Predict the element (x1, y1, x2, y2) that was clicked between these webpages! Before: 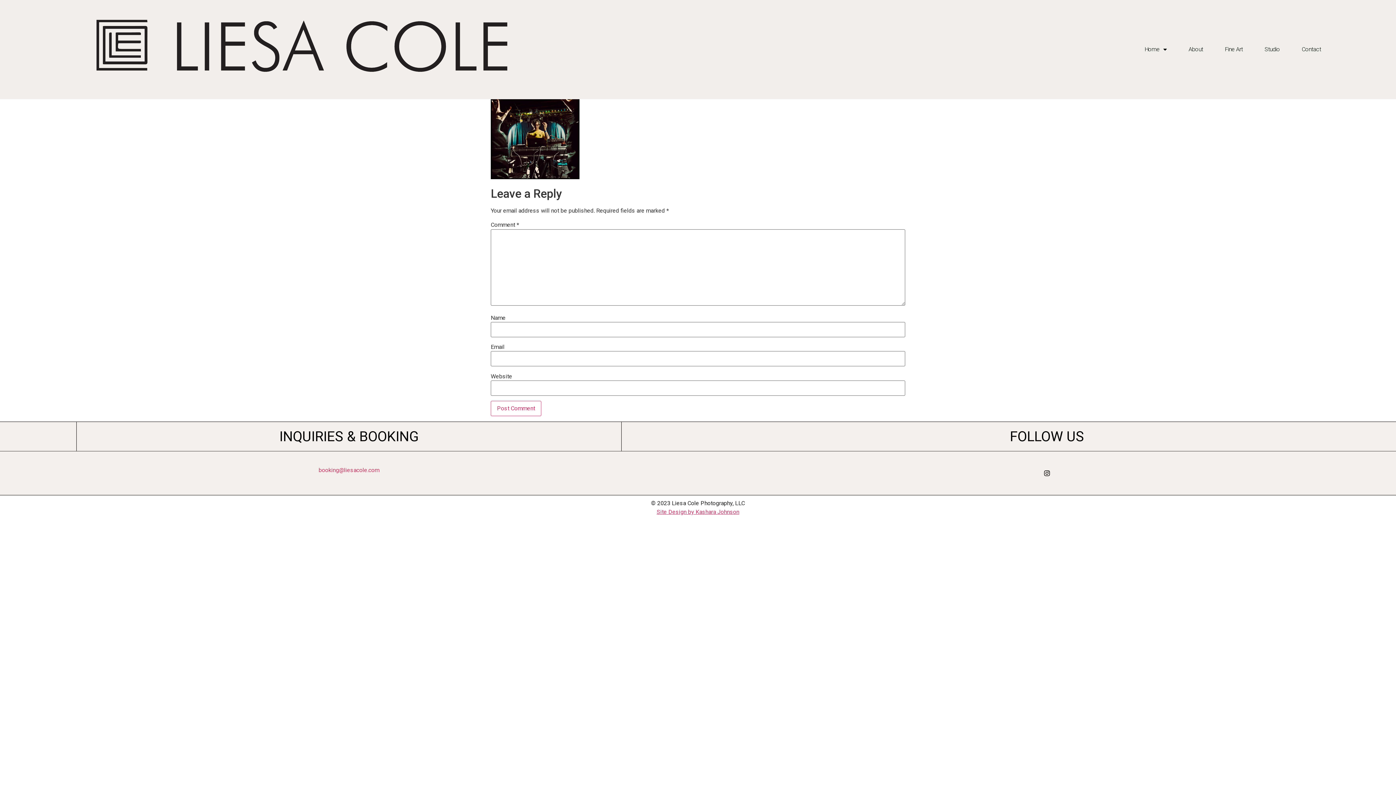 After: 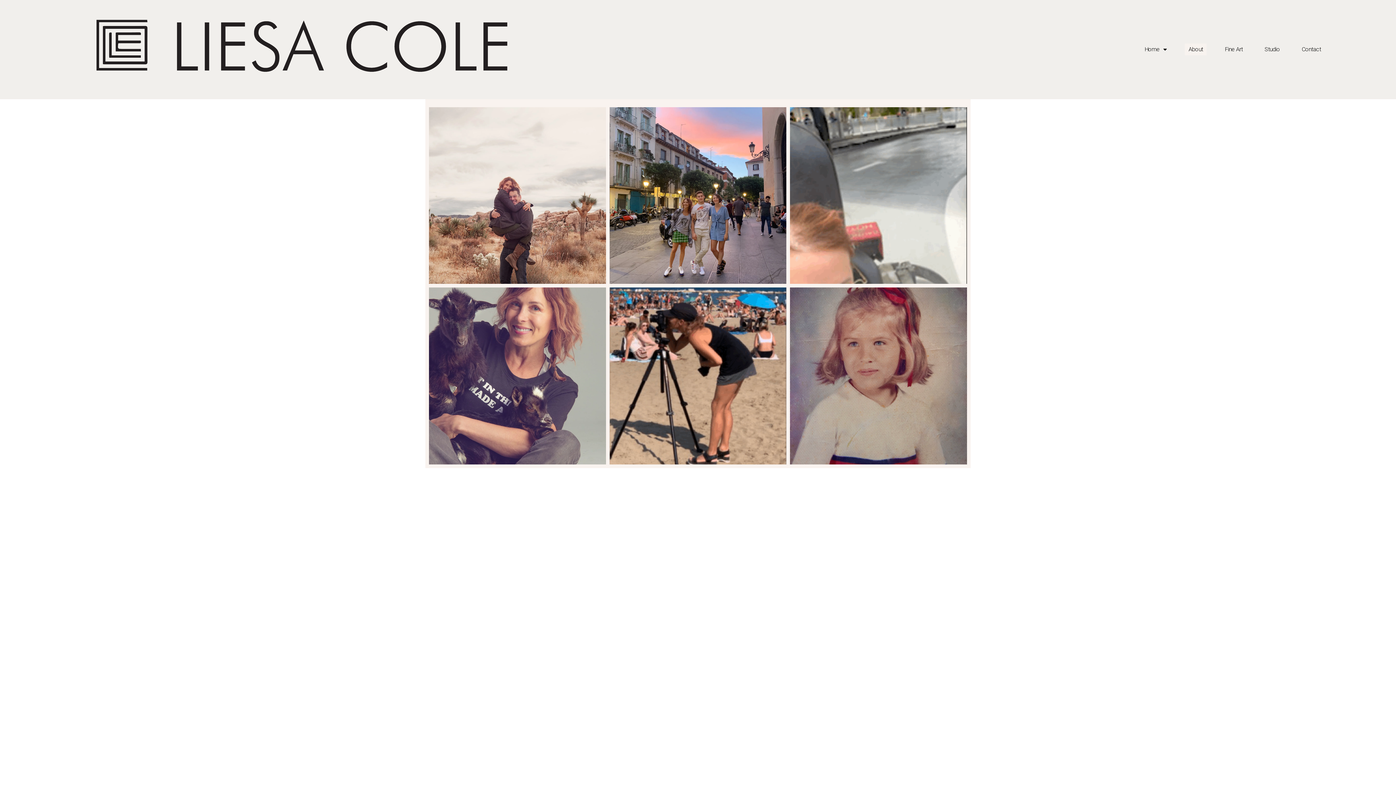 Action: label: About bbox: (1185, 43, 1206, 55)